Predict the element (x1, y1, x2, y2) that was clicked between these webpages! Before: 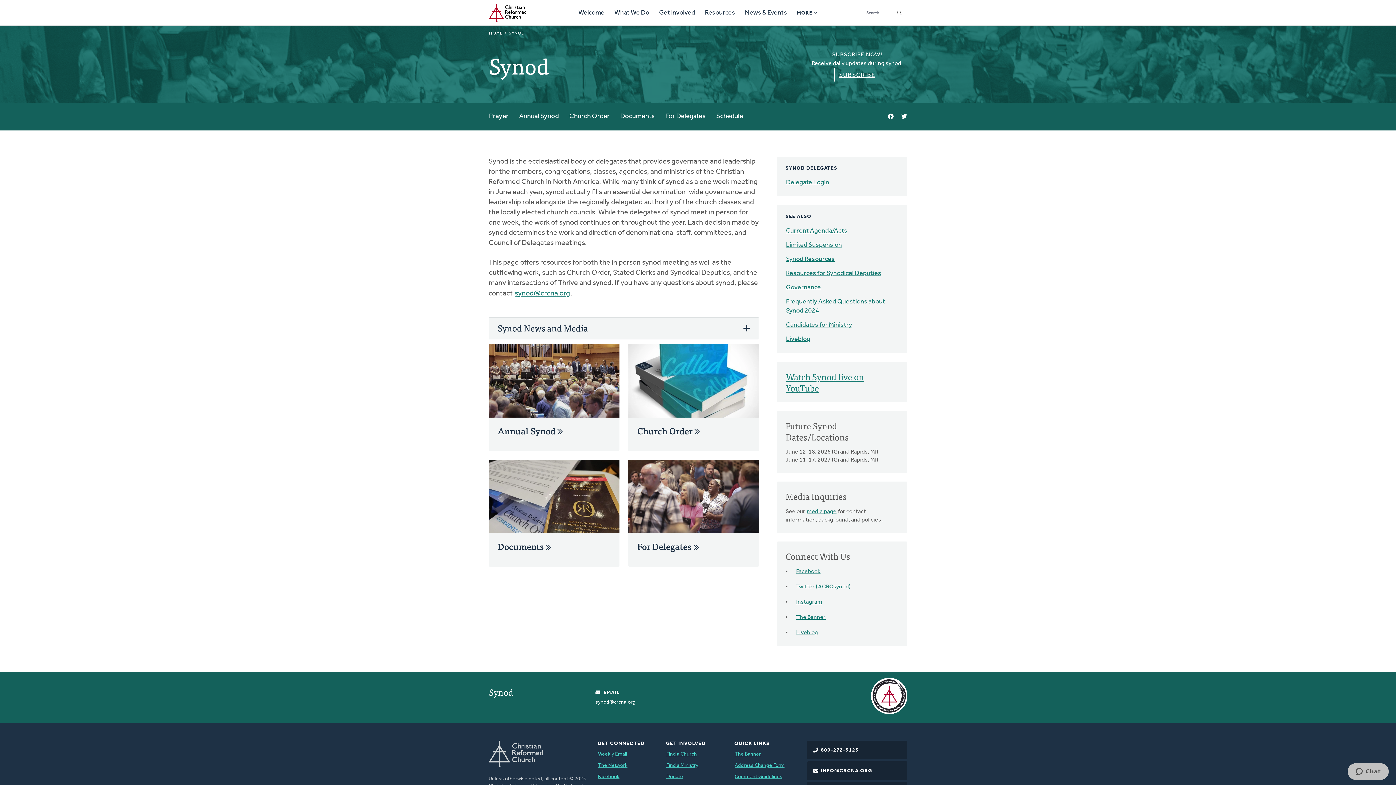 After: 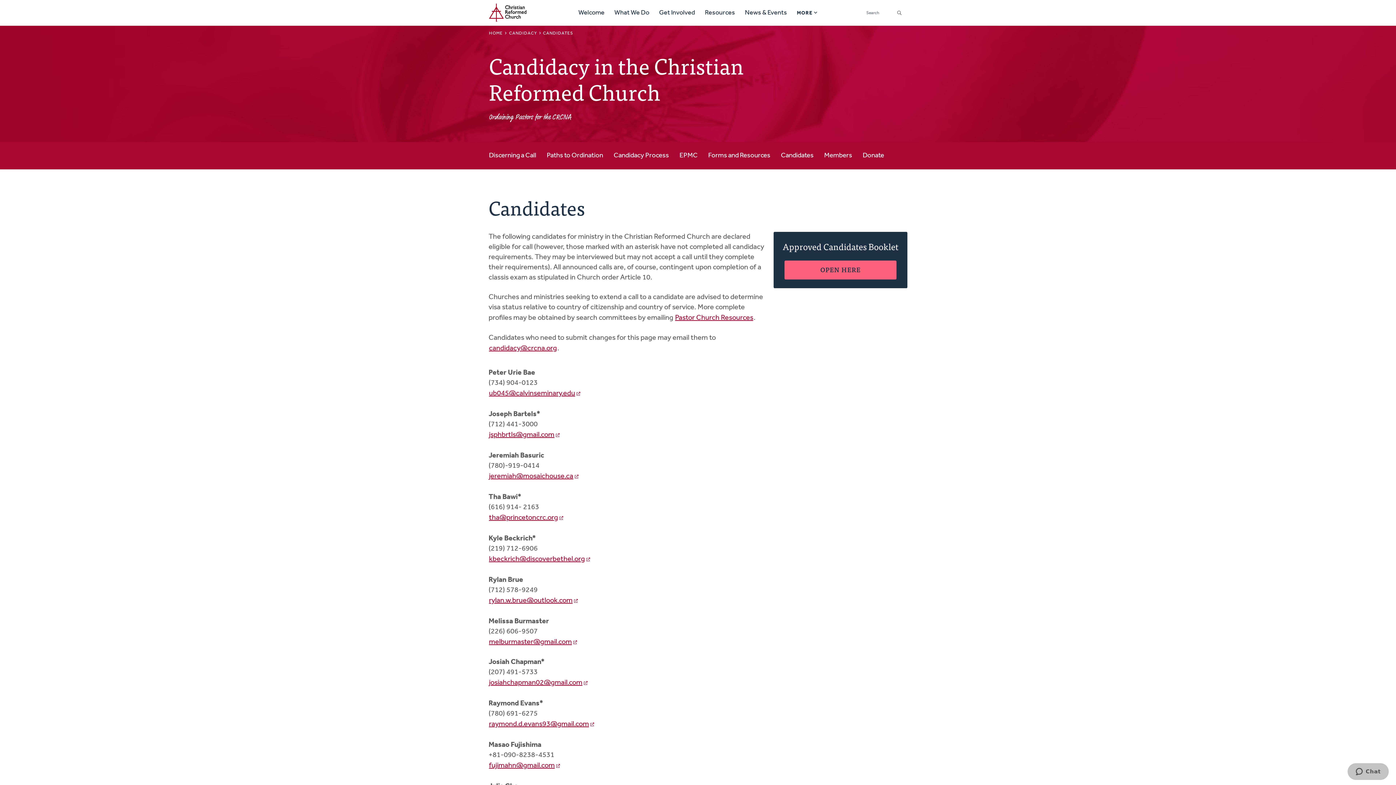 Action: bbox: (785, 320, 852, 330) label: Candidates for Ministry